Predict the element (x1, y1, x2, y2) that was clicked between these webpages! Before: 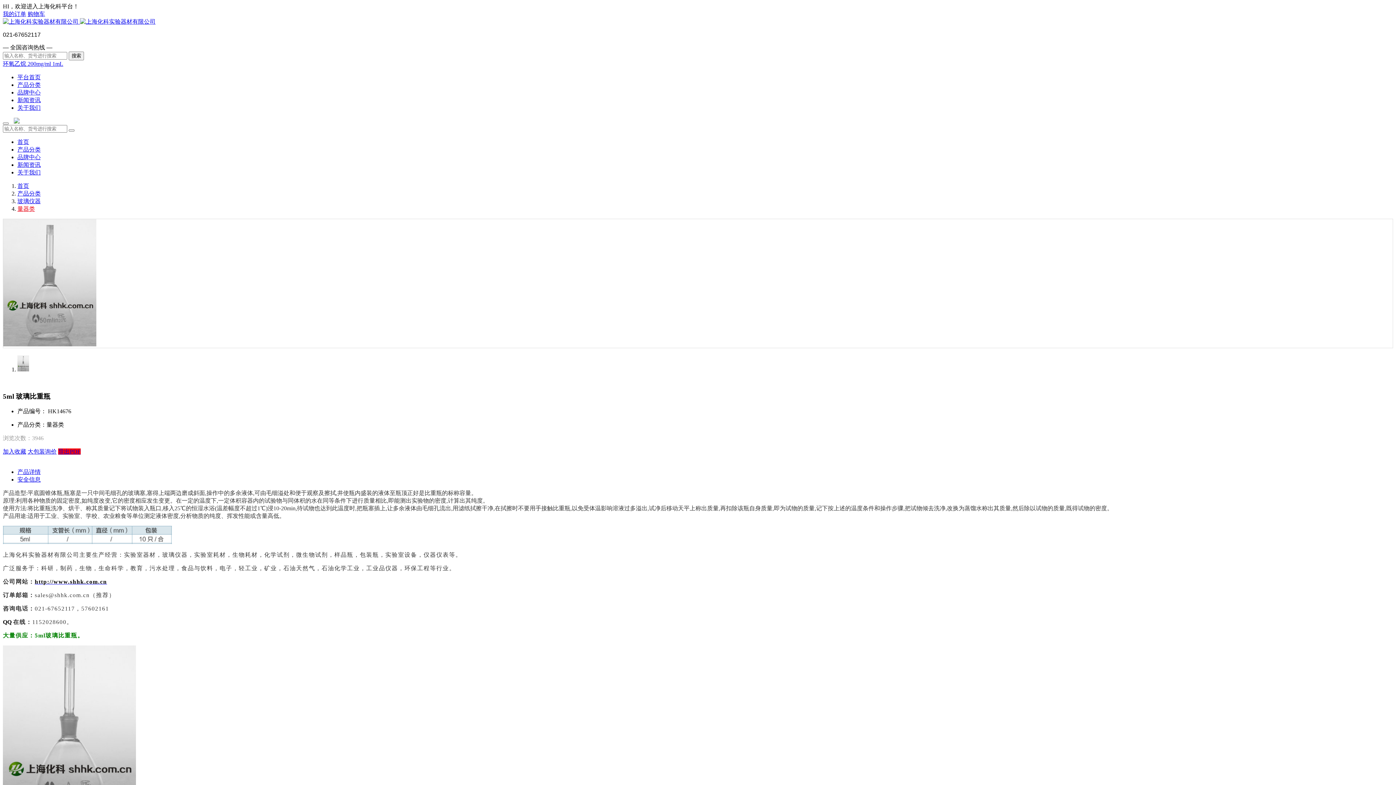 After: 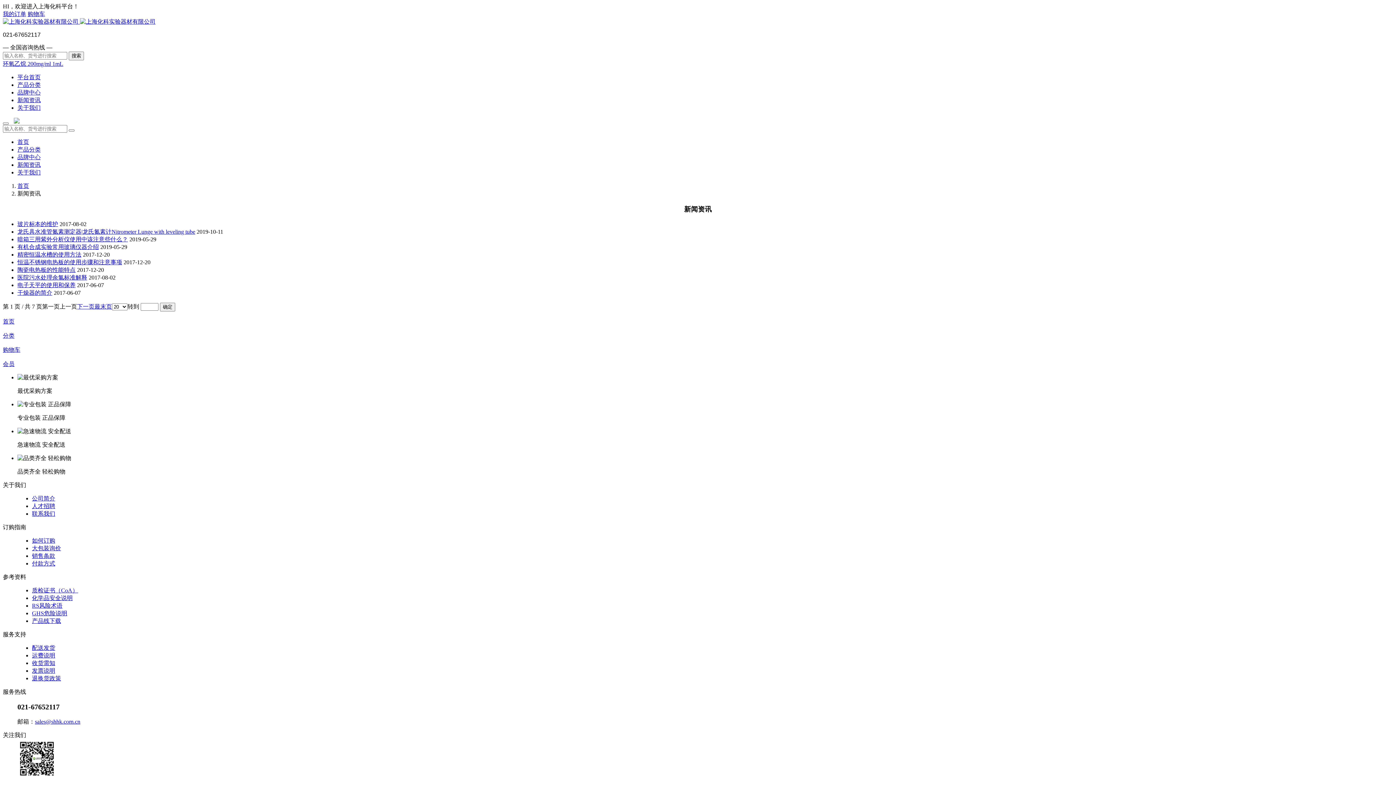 Action: bbox: (17, 97, 40, 103) label: 新闻资讯